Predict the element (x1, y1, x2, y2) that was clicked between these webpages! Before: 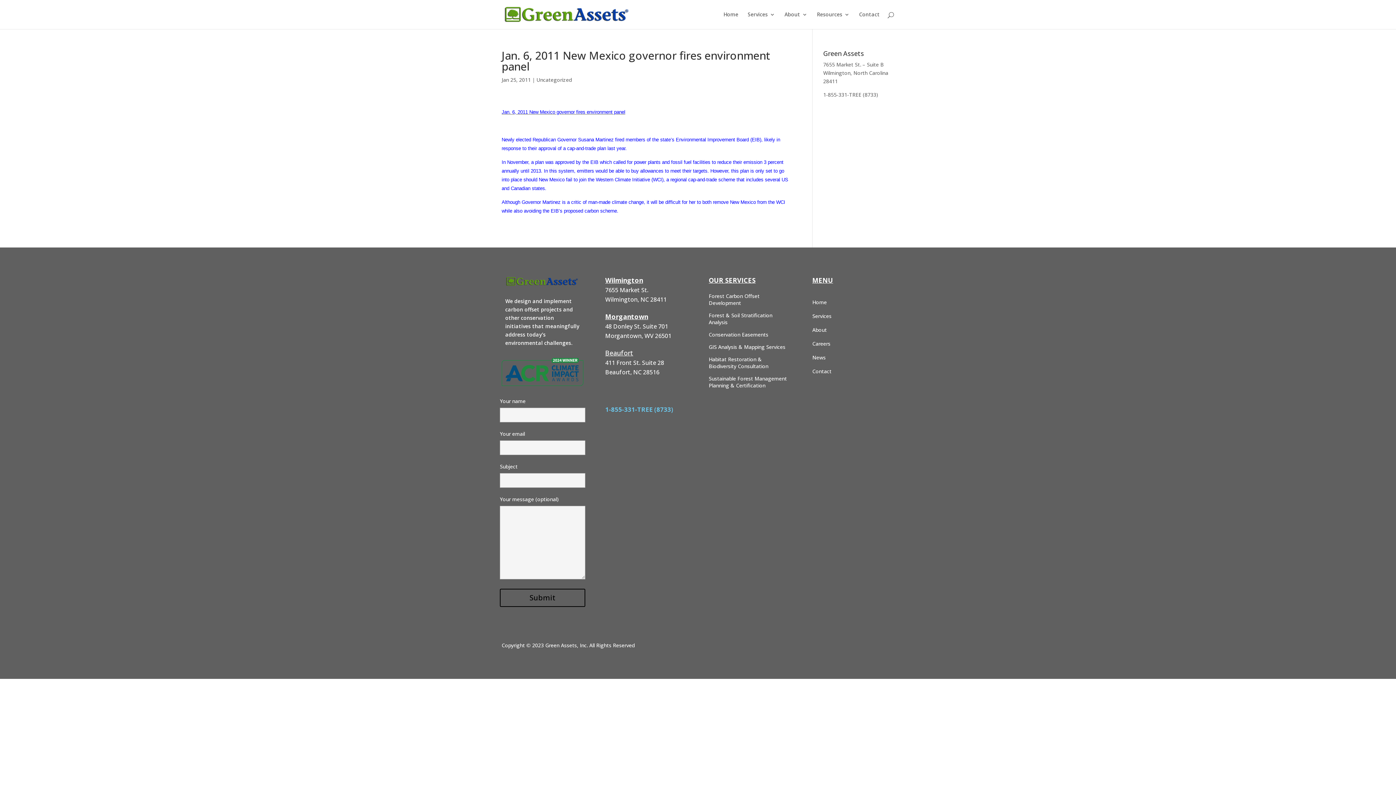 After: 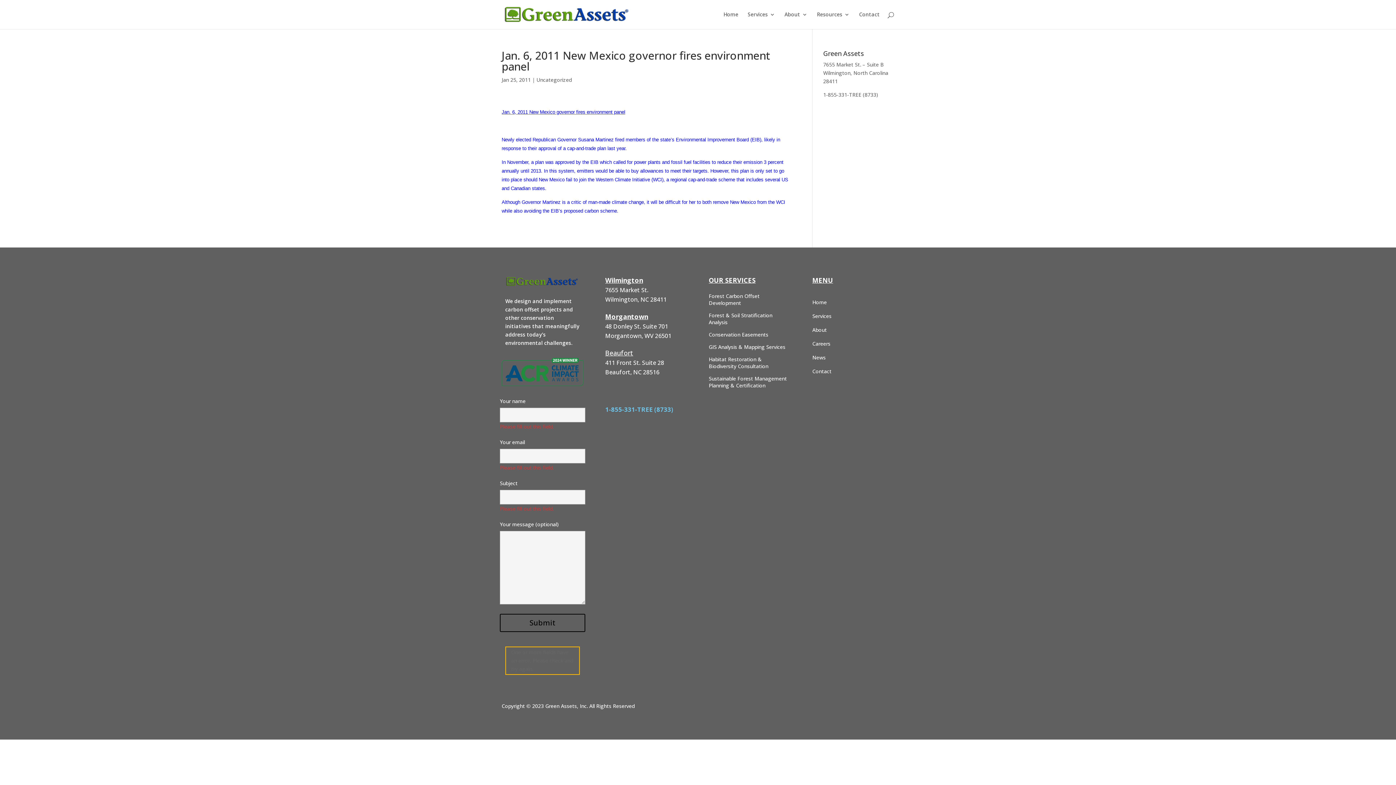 Action: label: Submit bbox: (500, 588, 585, 607)